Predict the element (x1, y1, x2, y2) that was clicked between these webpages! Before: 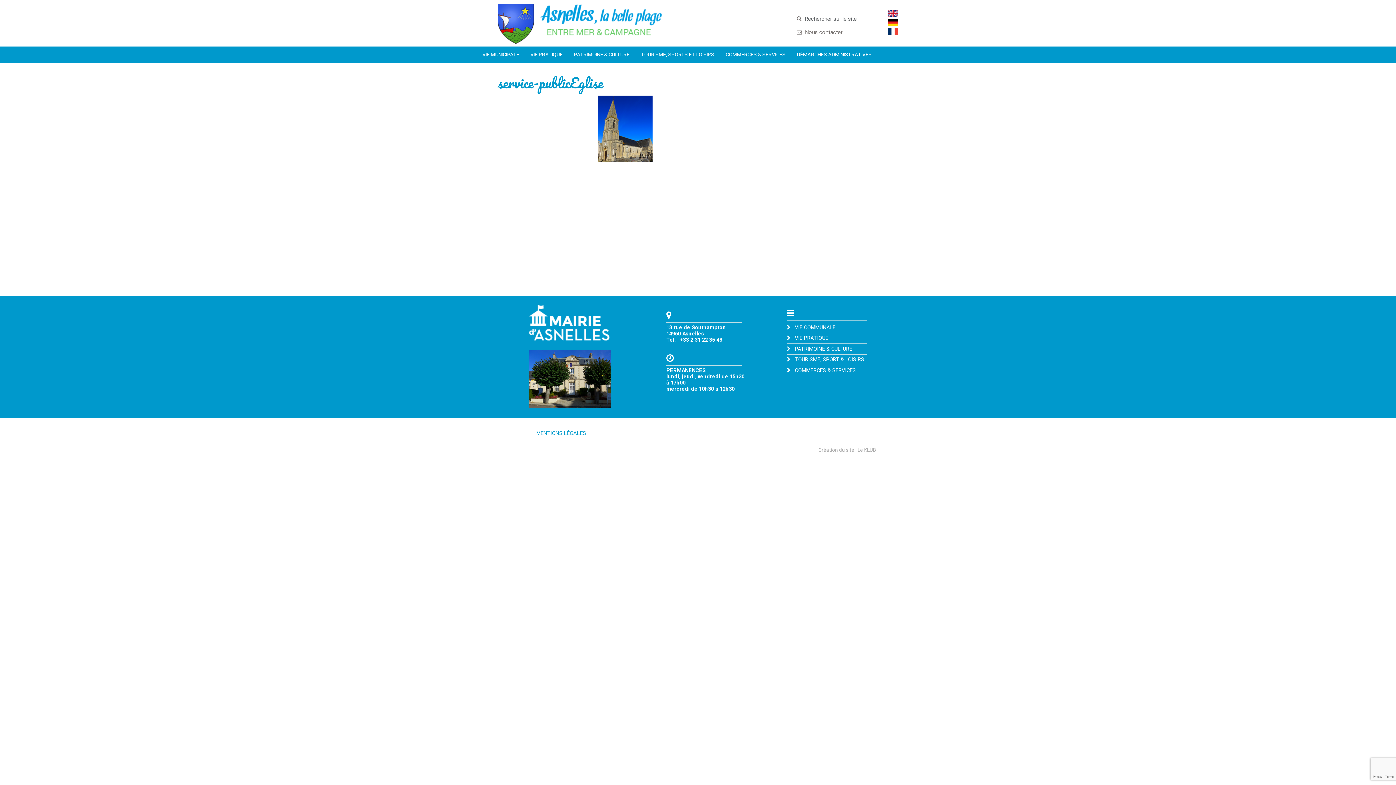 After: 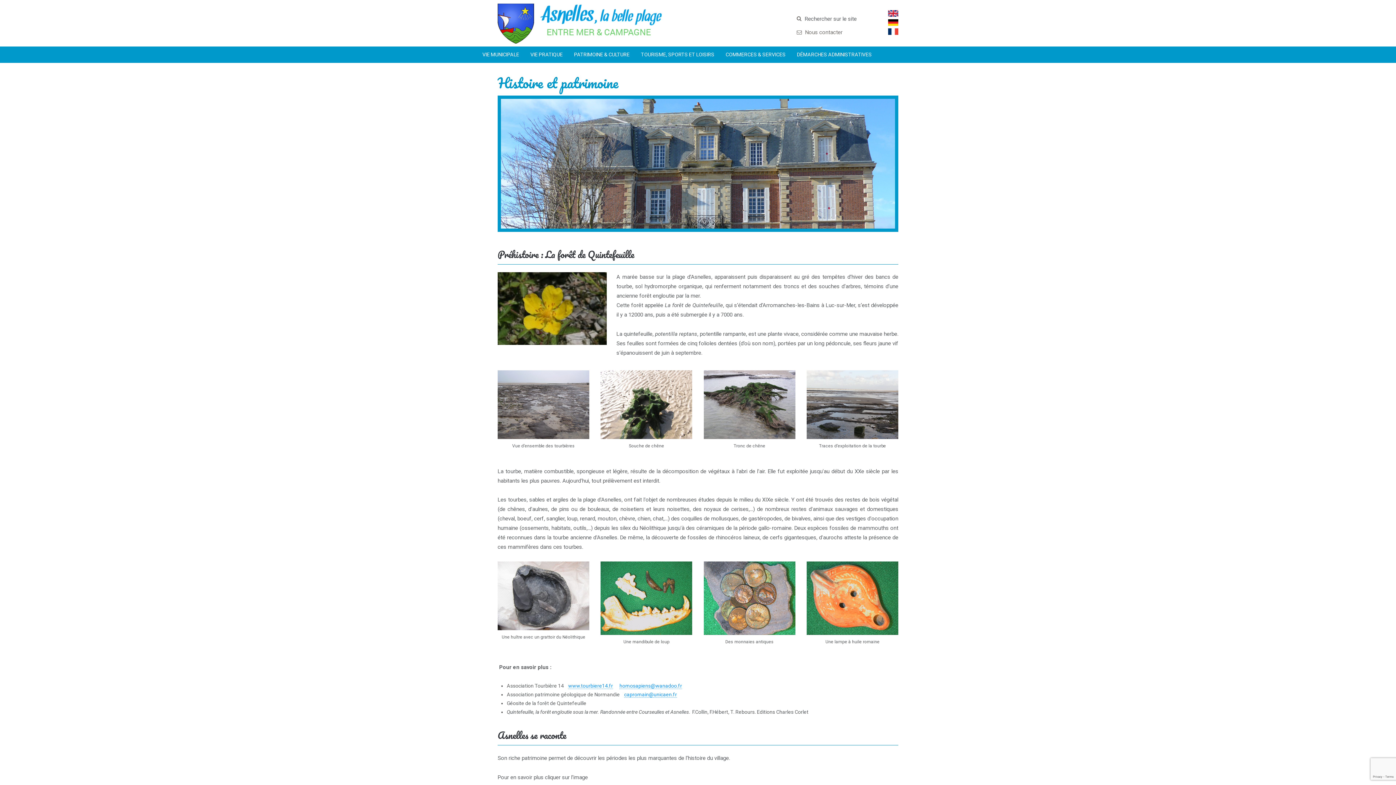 Action: bbox: (795, 346, 852, 352) label: PATRIMOINE & CULTURE